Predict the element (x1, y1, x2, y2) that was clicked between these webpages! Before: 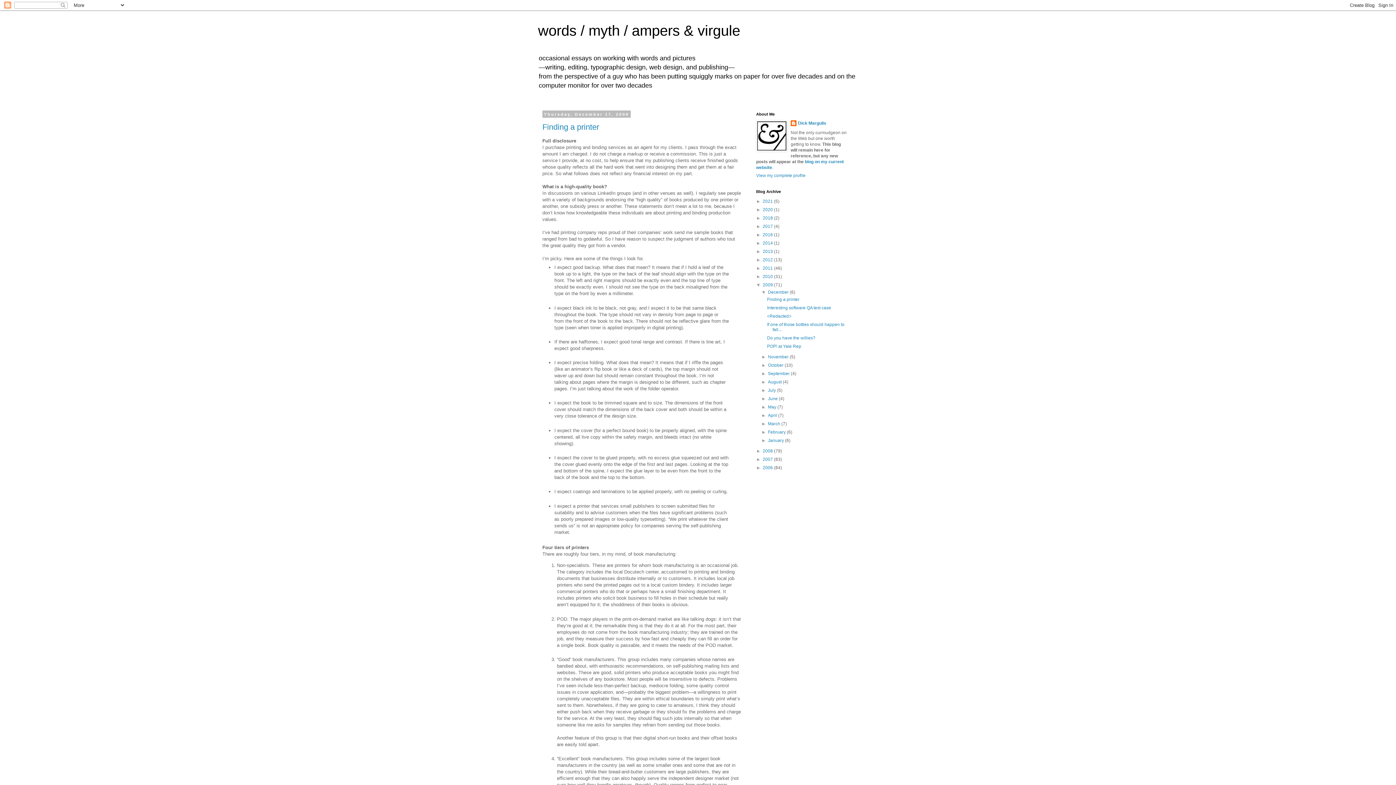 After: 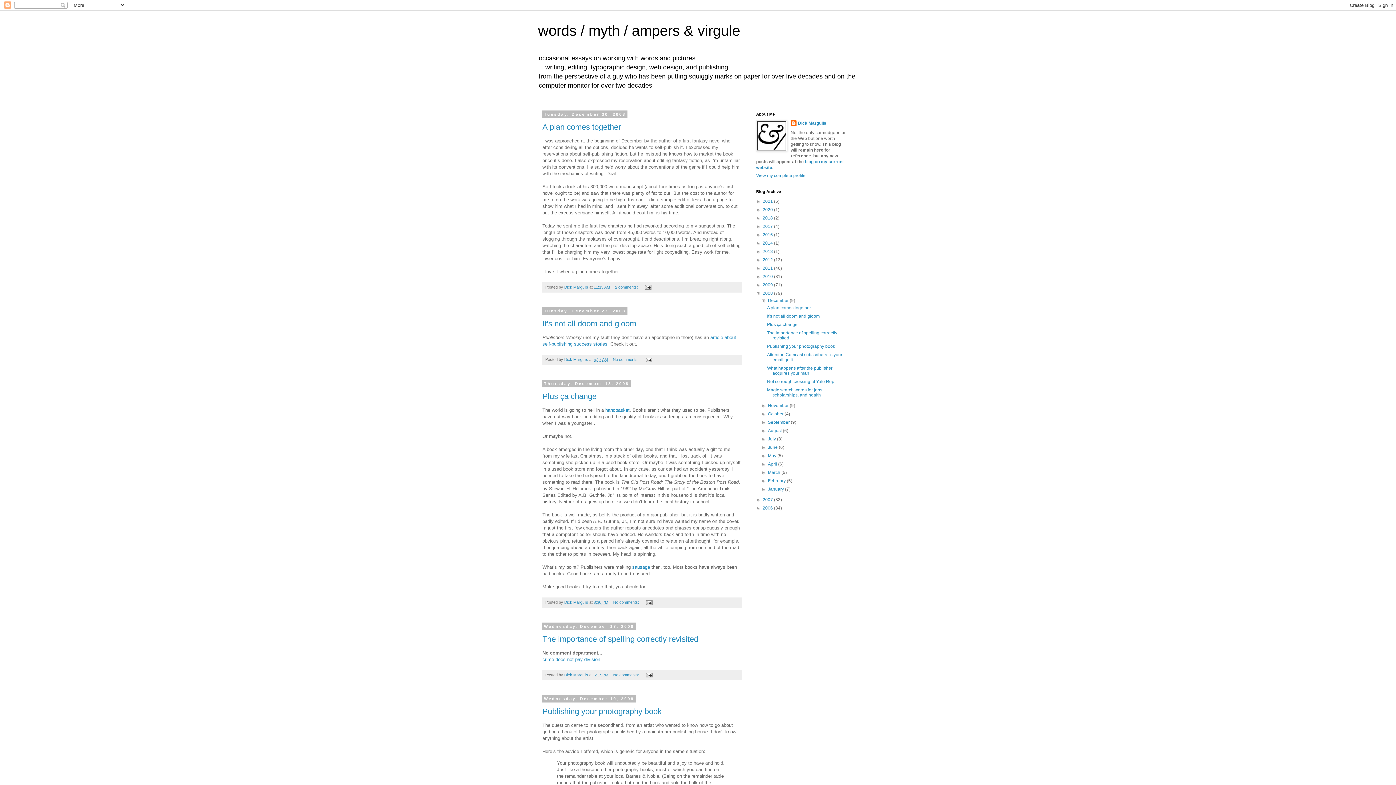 Action: label: 2008  bbox: (762, 448, 774, 453)